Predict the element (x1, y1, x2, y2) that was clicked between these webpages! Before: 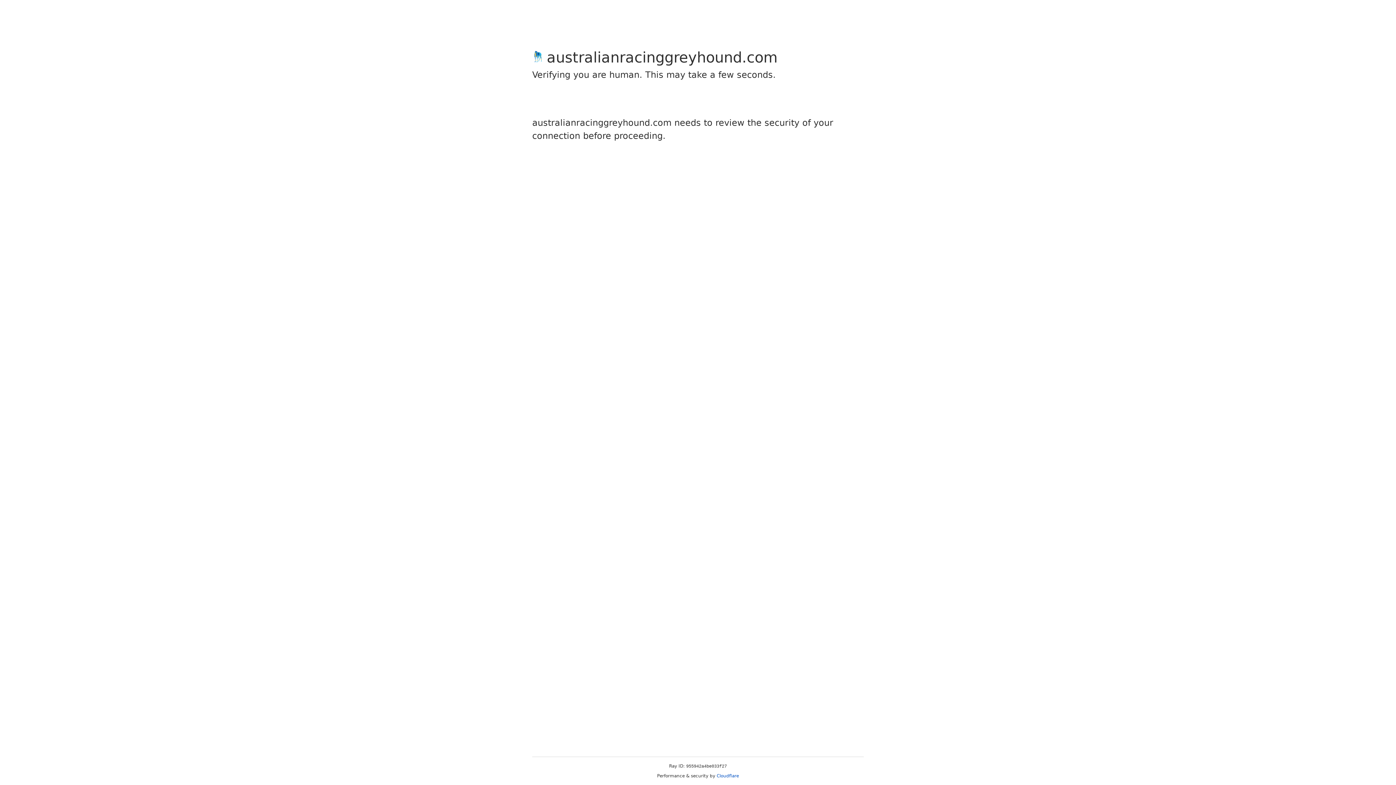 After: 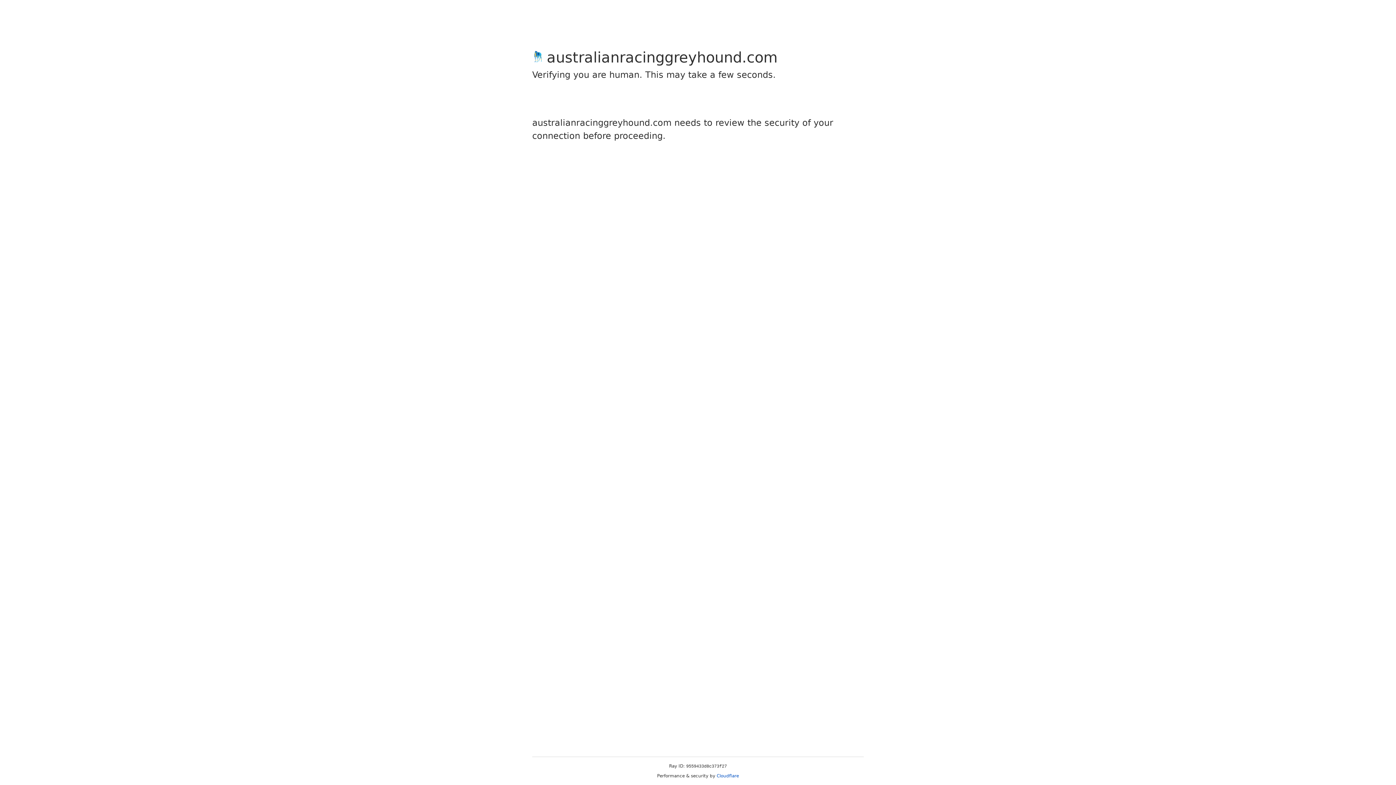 Action: bbox: (716, 773, 739, 778) label: Cloudflare